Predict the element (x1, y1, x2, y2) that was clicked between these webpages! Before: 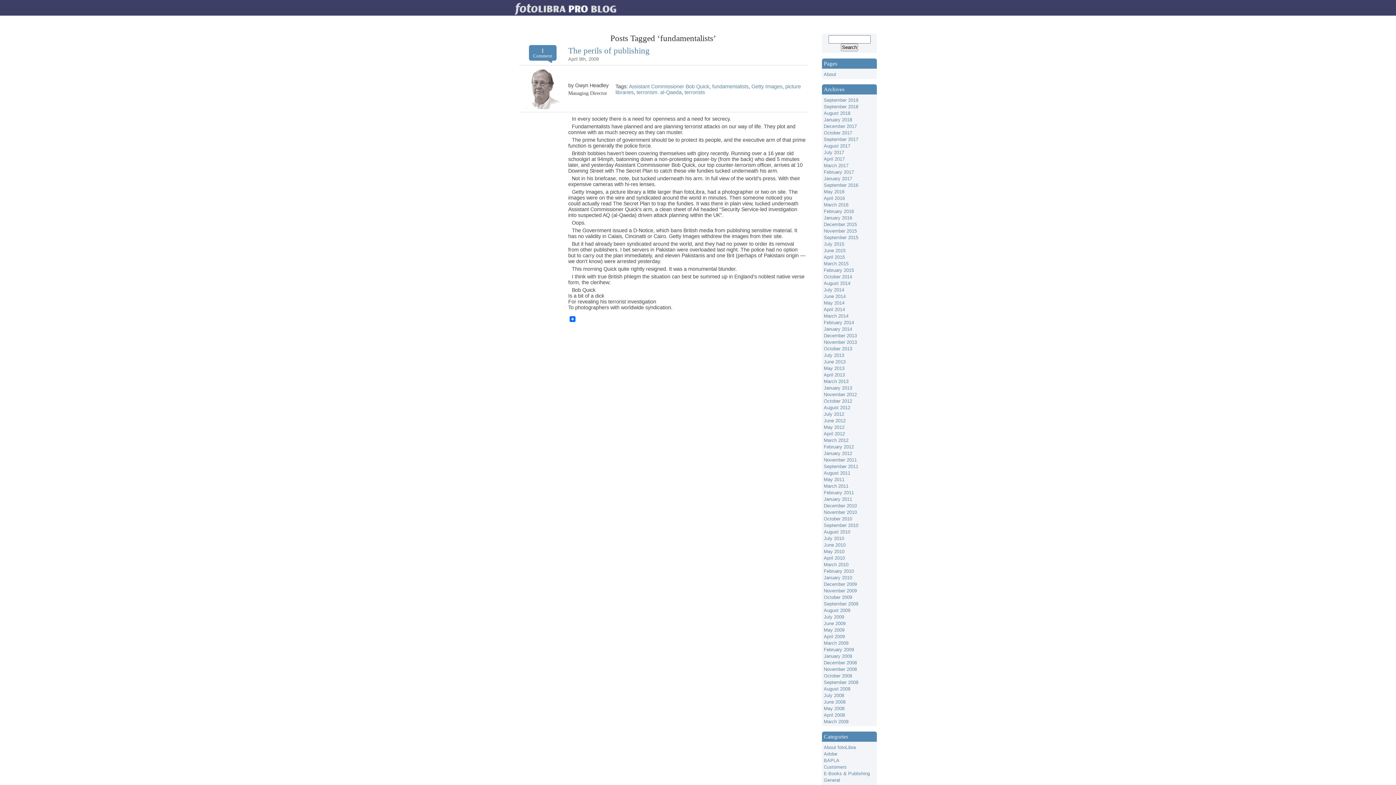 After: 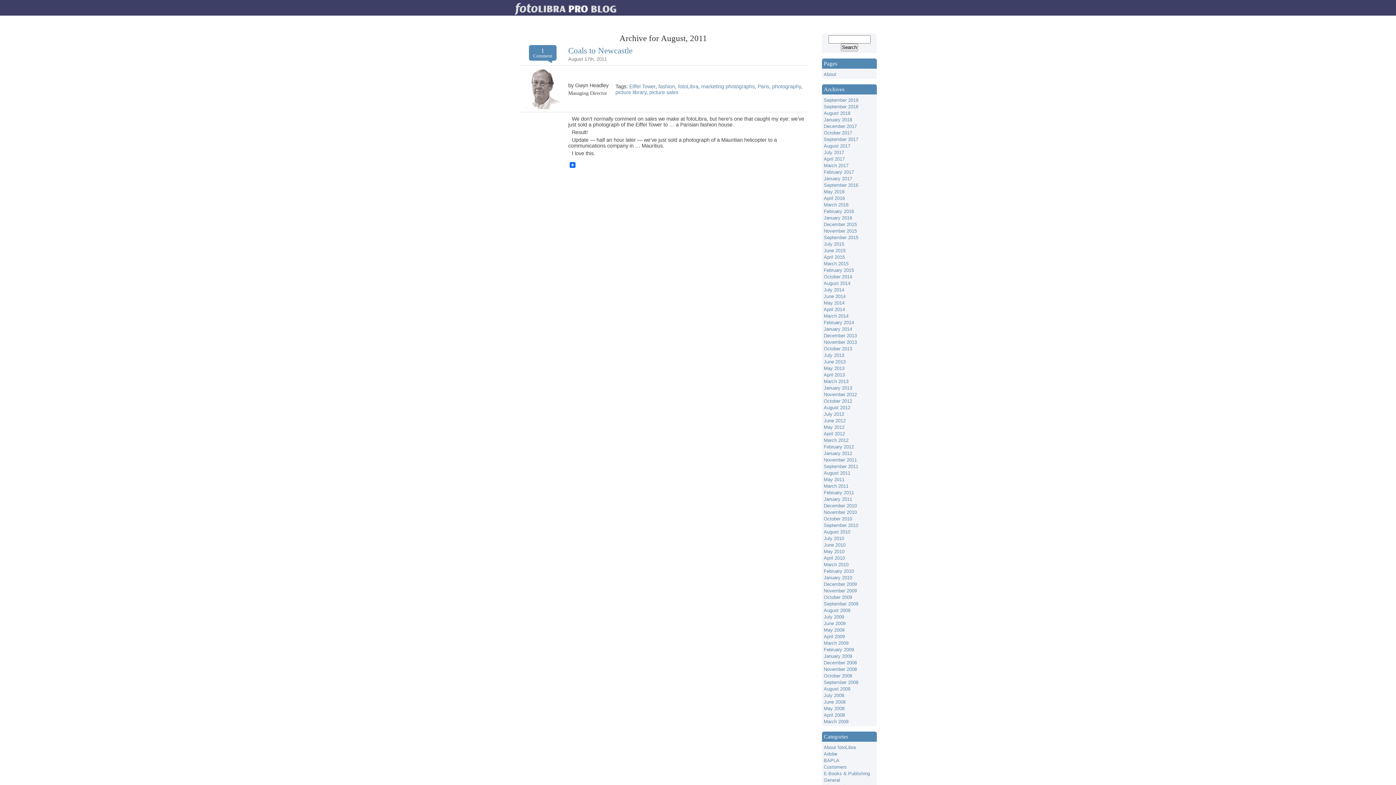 Action: bbox: (824, 470, 850, 476) label: August 2011